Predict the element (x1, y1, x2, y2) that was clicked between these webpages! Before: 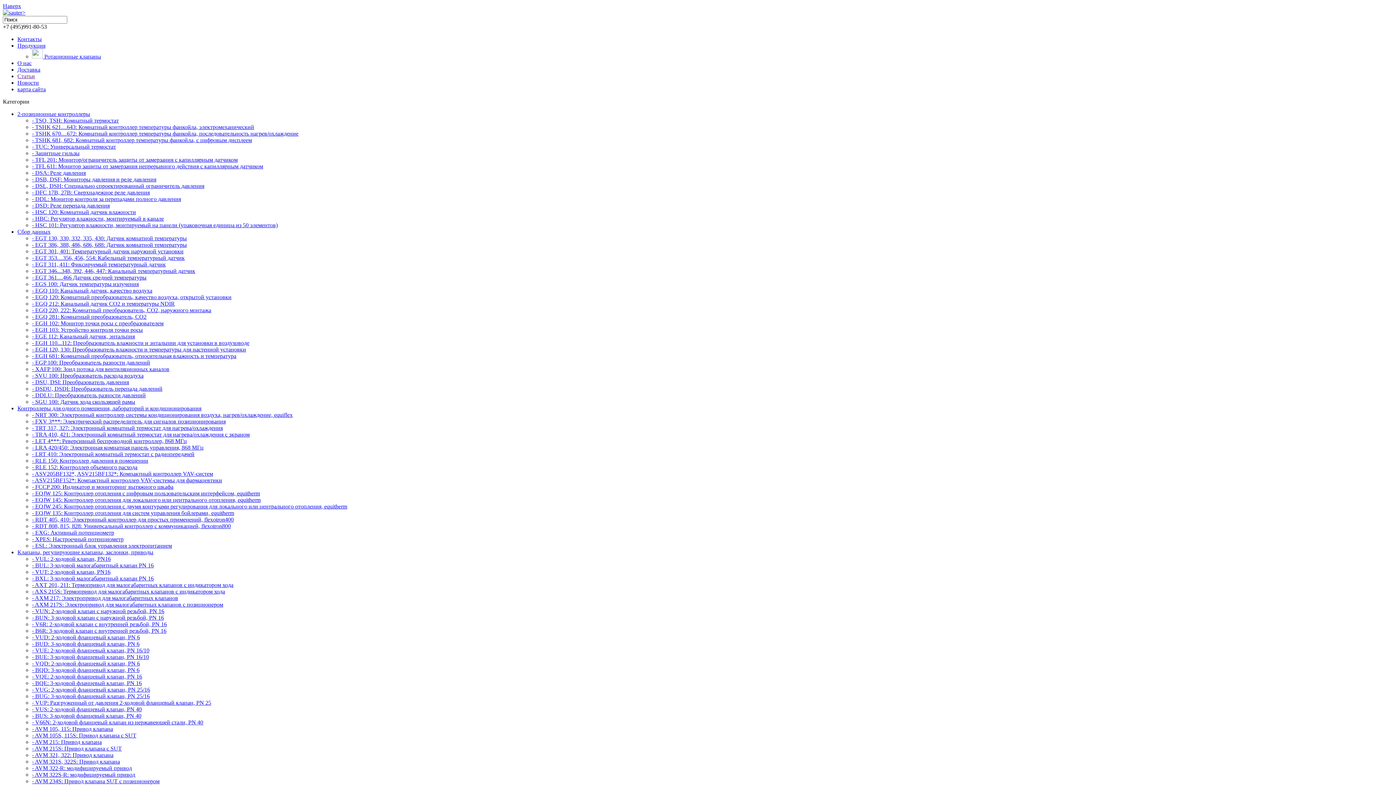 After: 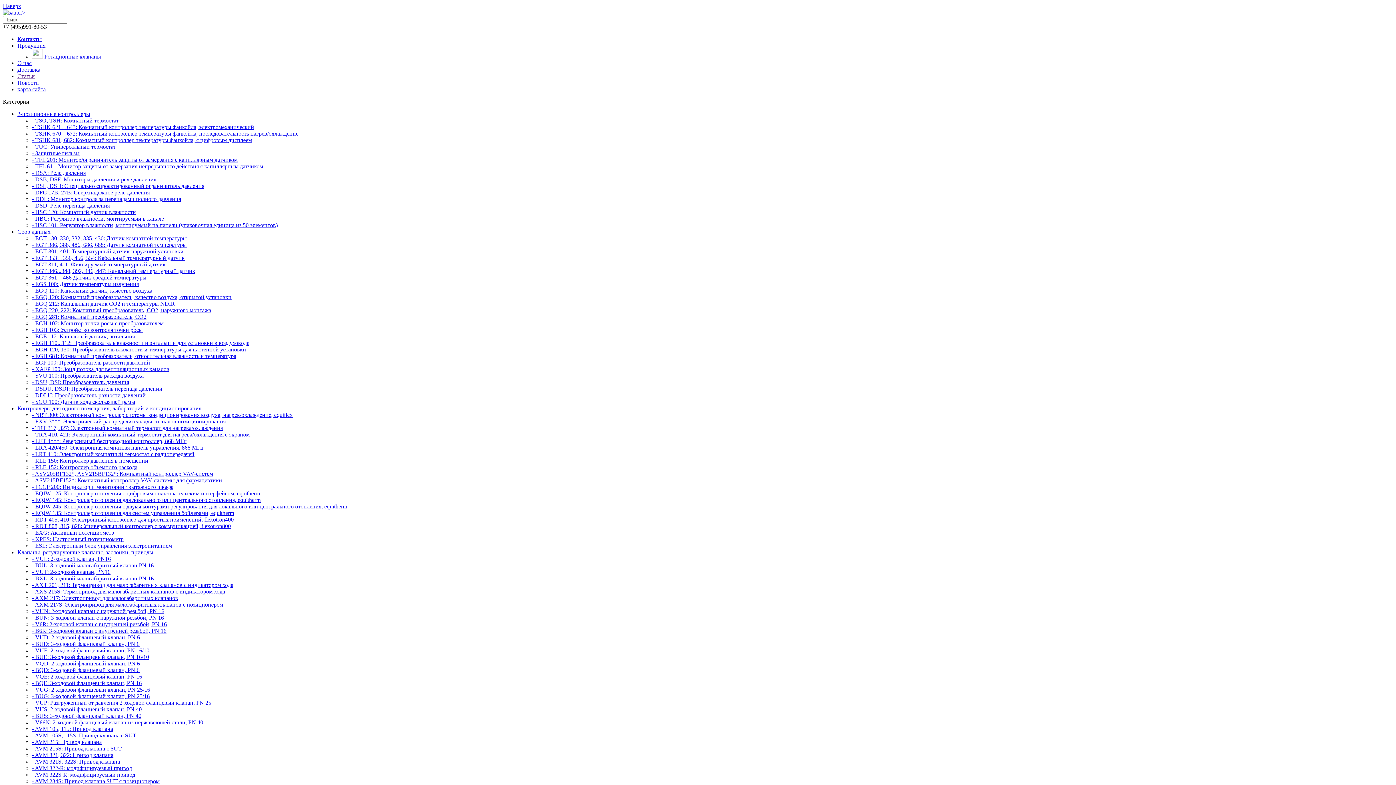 Action: label: - TRA 410, 421: Электронный комнатный термостат для нагрева/охлаждения с экраном bbox: (32, 431, 249, 437)